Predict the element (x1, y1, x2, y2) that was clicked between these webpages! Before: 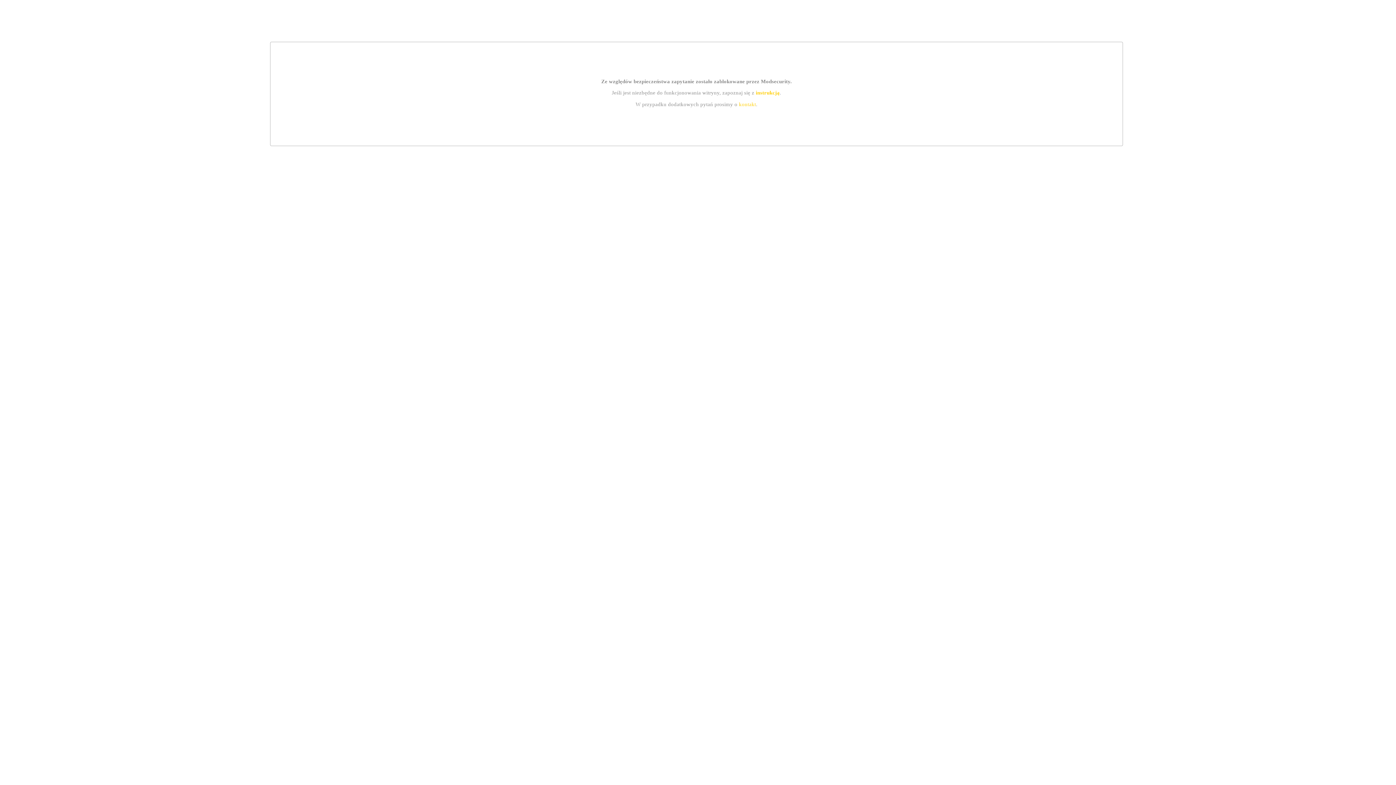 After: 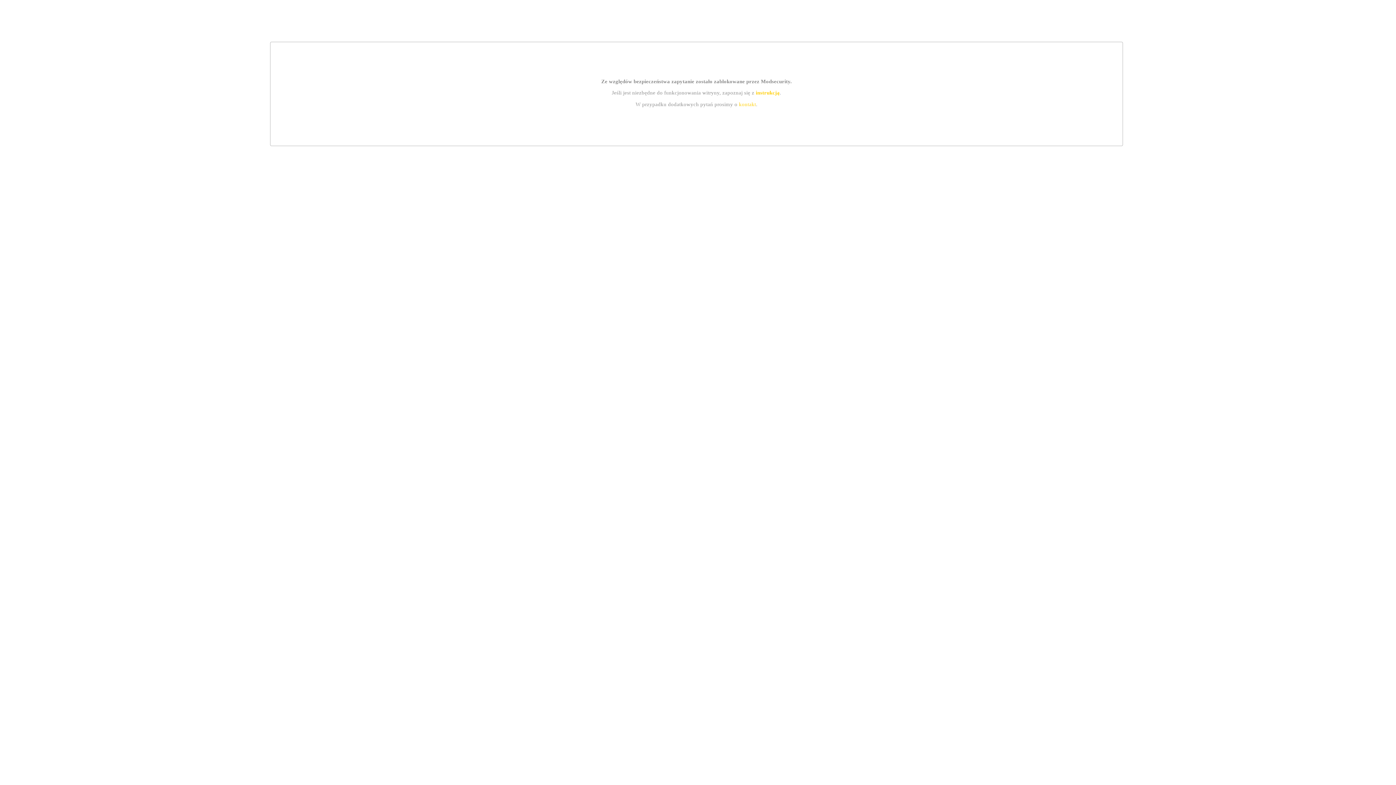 Action: label: instrukcją bbox: (755, 89, 779, 95)